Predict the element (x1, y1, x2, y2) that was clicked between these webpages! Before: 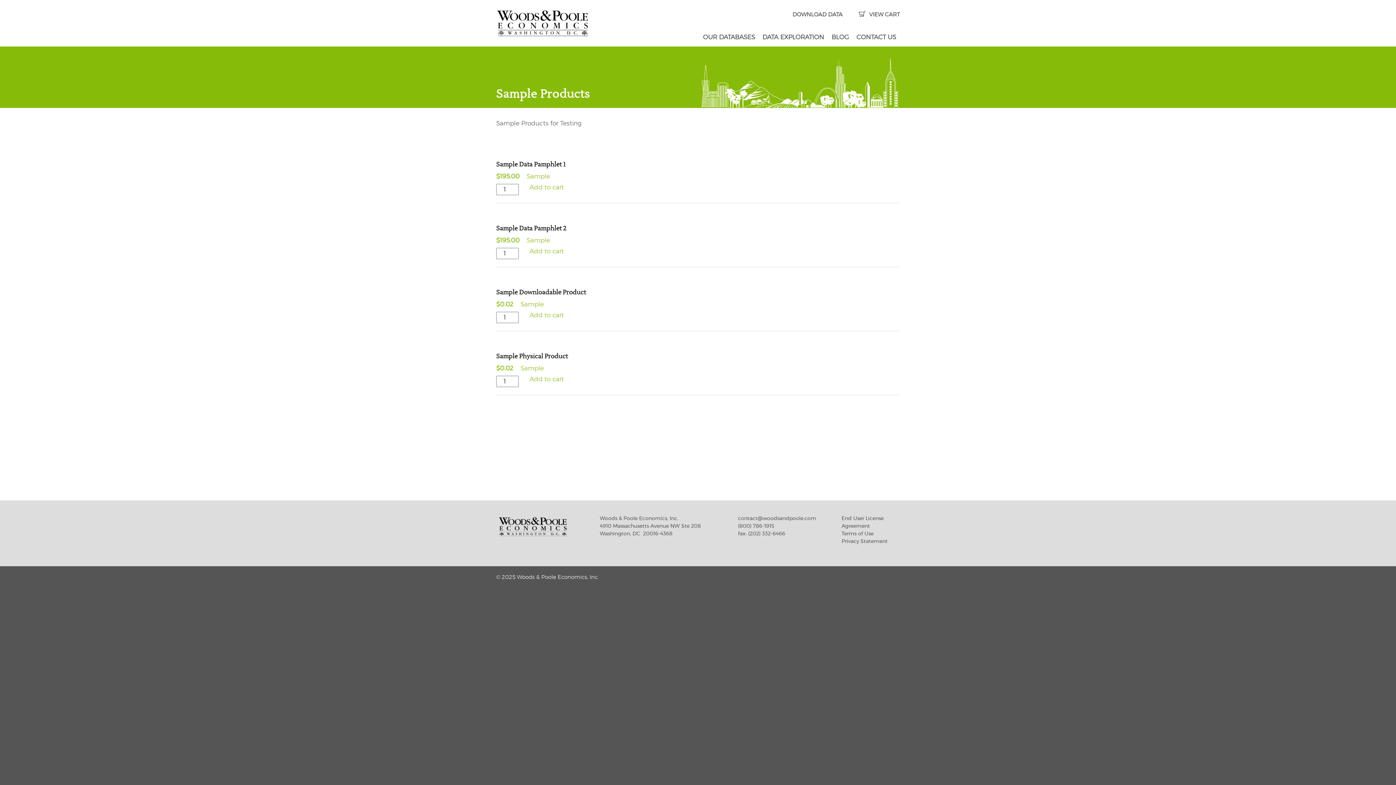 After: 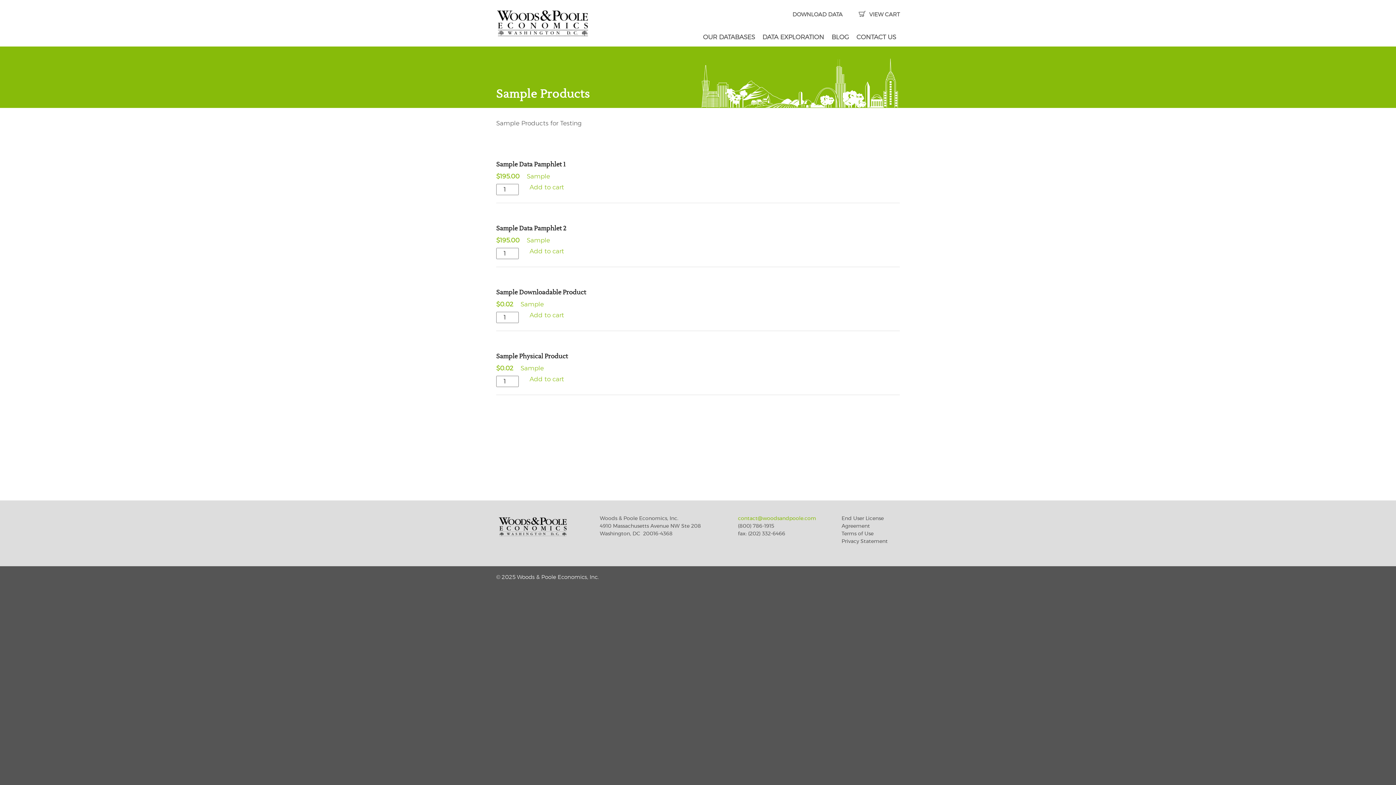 Action: bbox: (738, 516, 816, 521) label: contact@woodsandpoole.com